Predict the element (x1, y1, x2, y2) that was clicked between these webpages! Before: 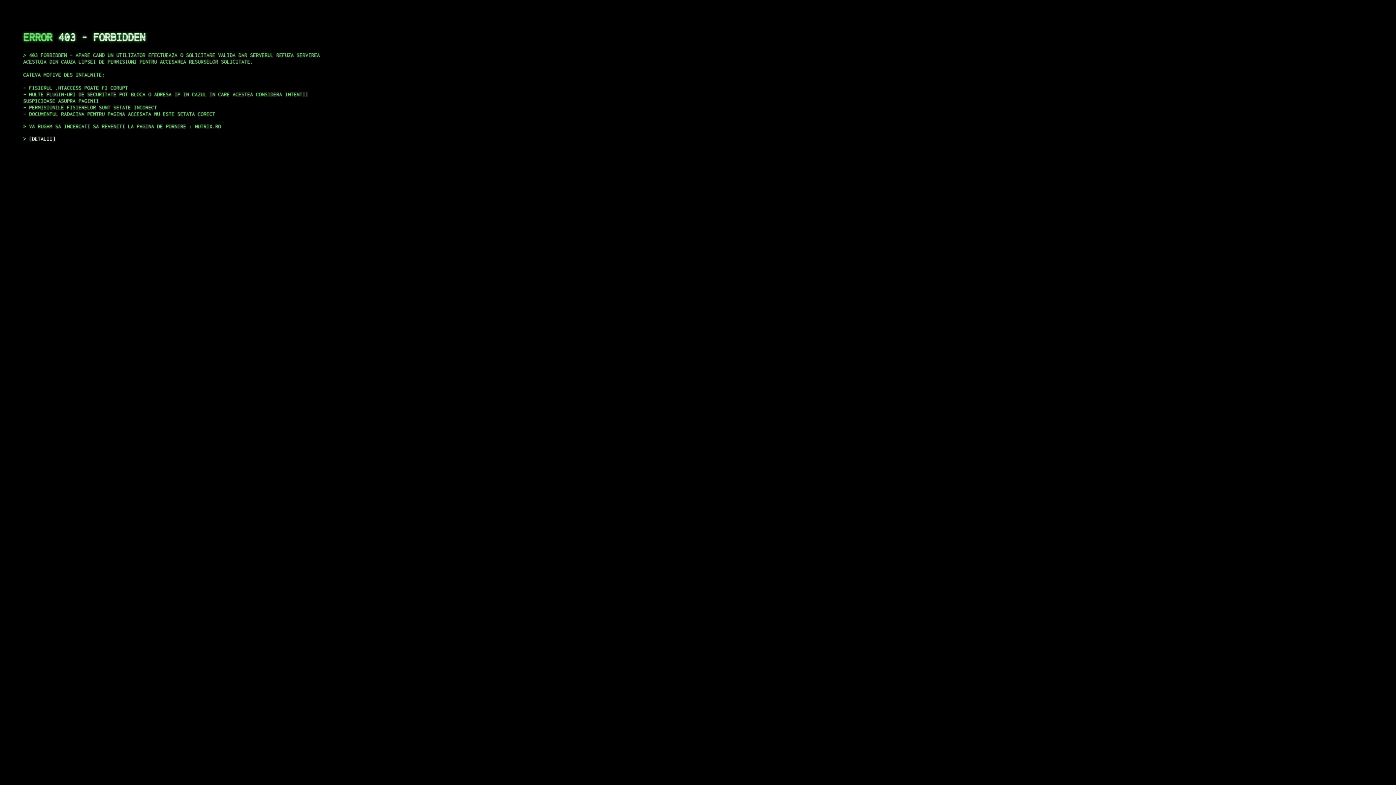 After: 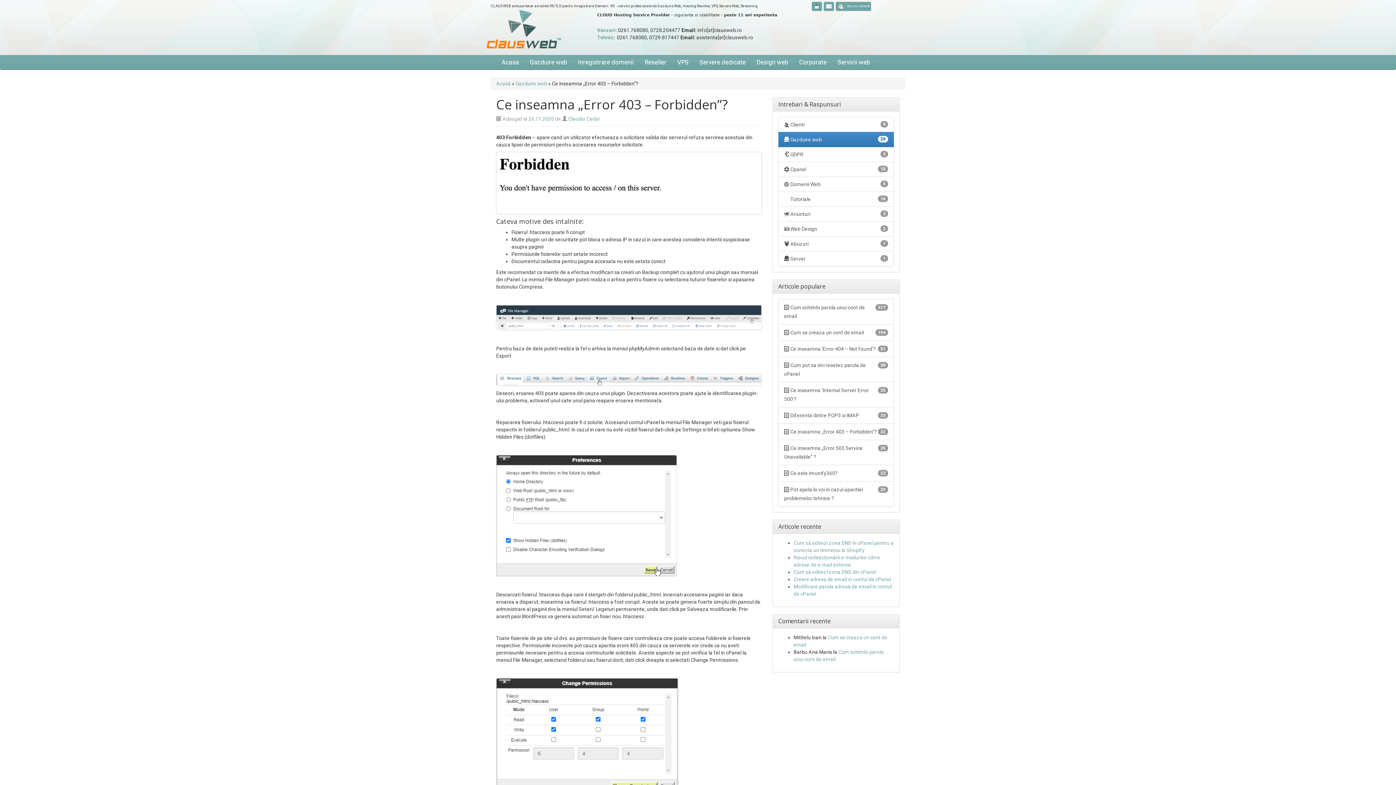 Action: bbox: (29, 135, 55, 141) label: DETALII